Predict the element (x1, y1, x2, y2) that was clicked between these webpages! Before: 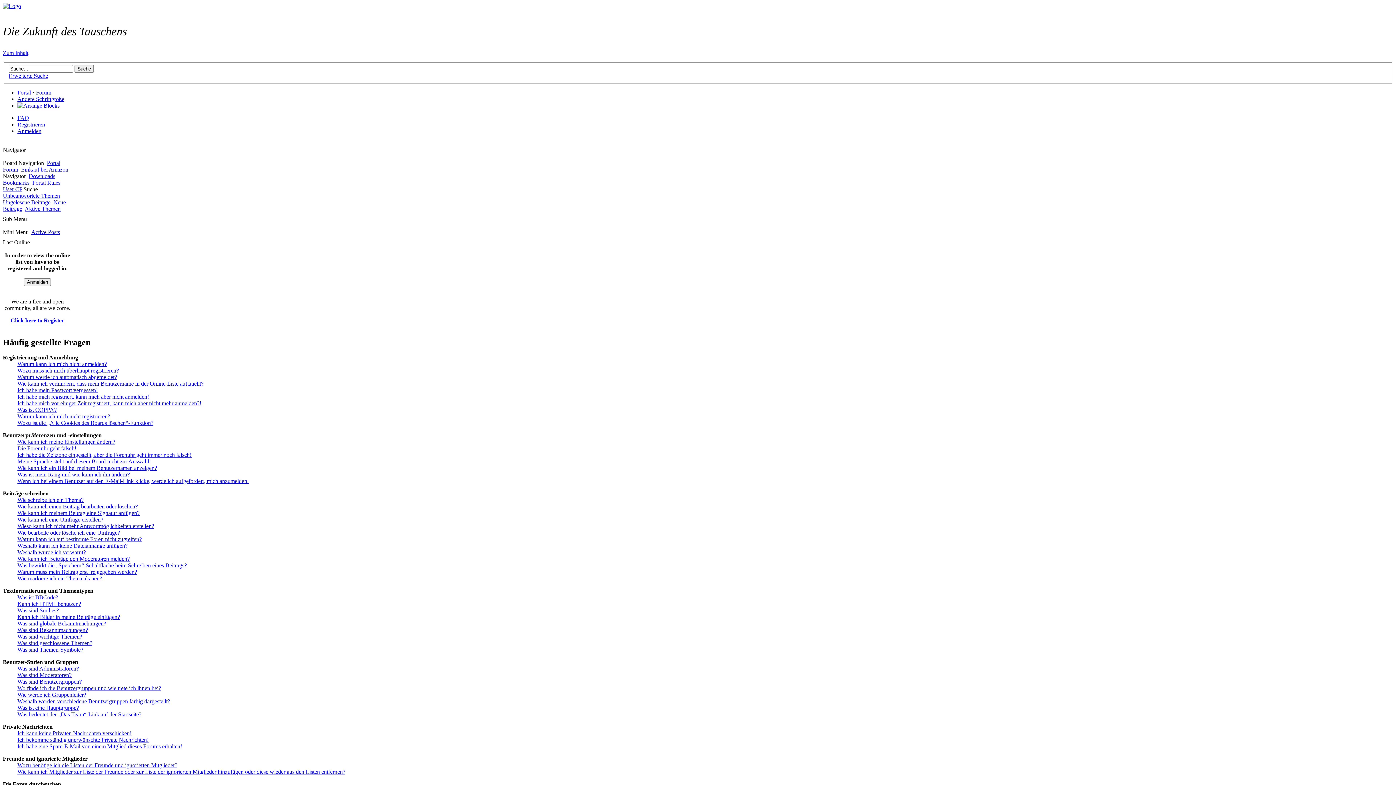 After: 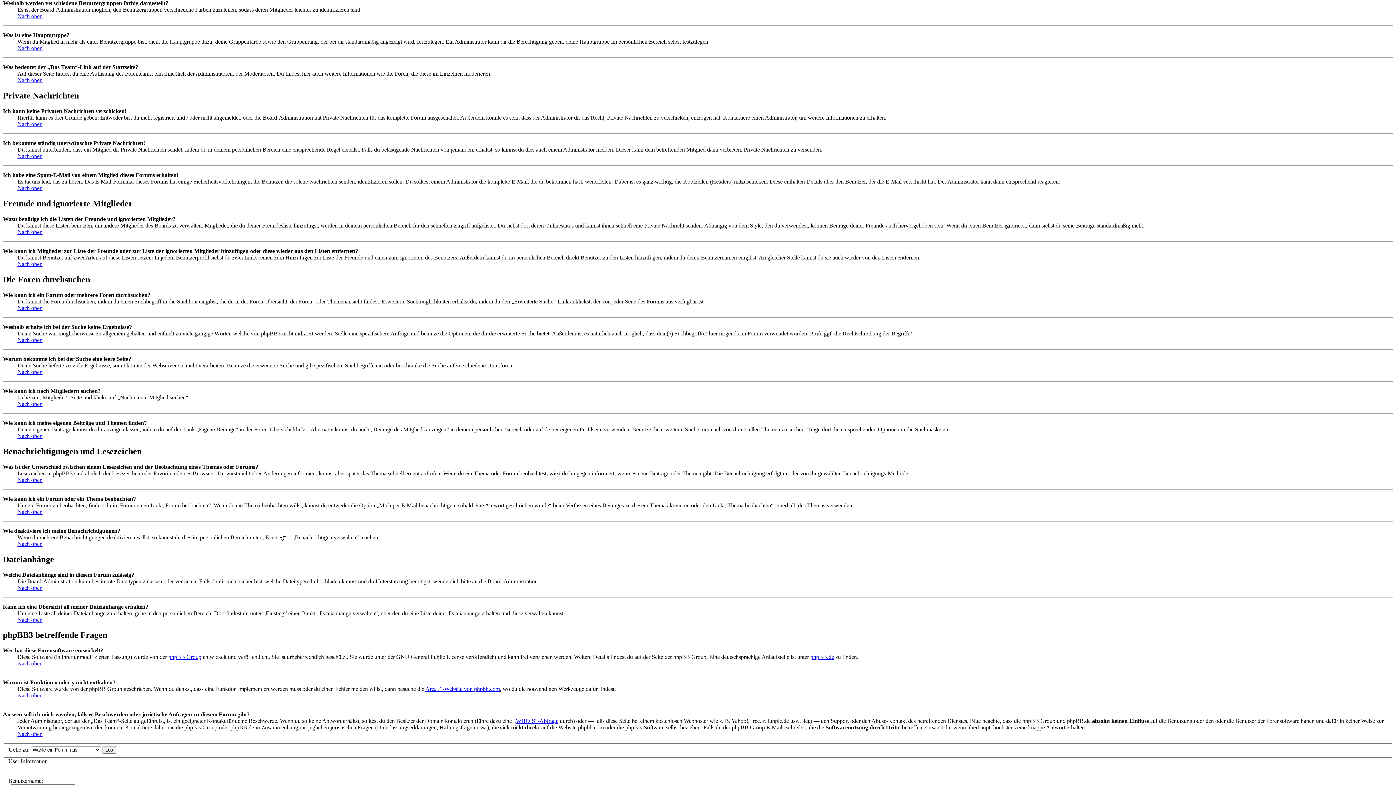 Action: label: Weshalb werden verschiedene Benutzergruppen farbig dargestellt? bbox: (17, 698, 170, 704)